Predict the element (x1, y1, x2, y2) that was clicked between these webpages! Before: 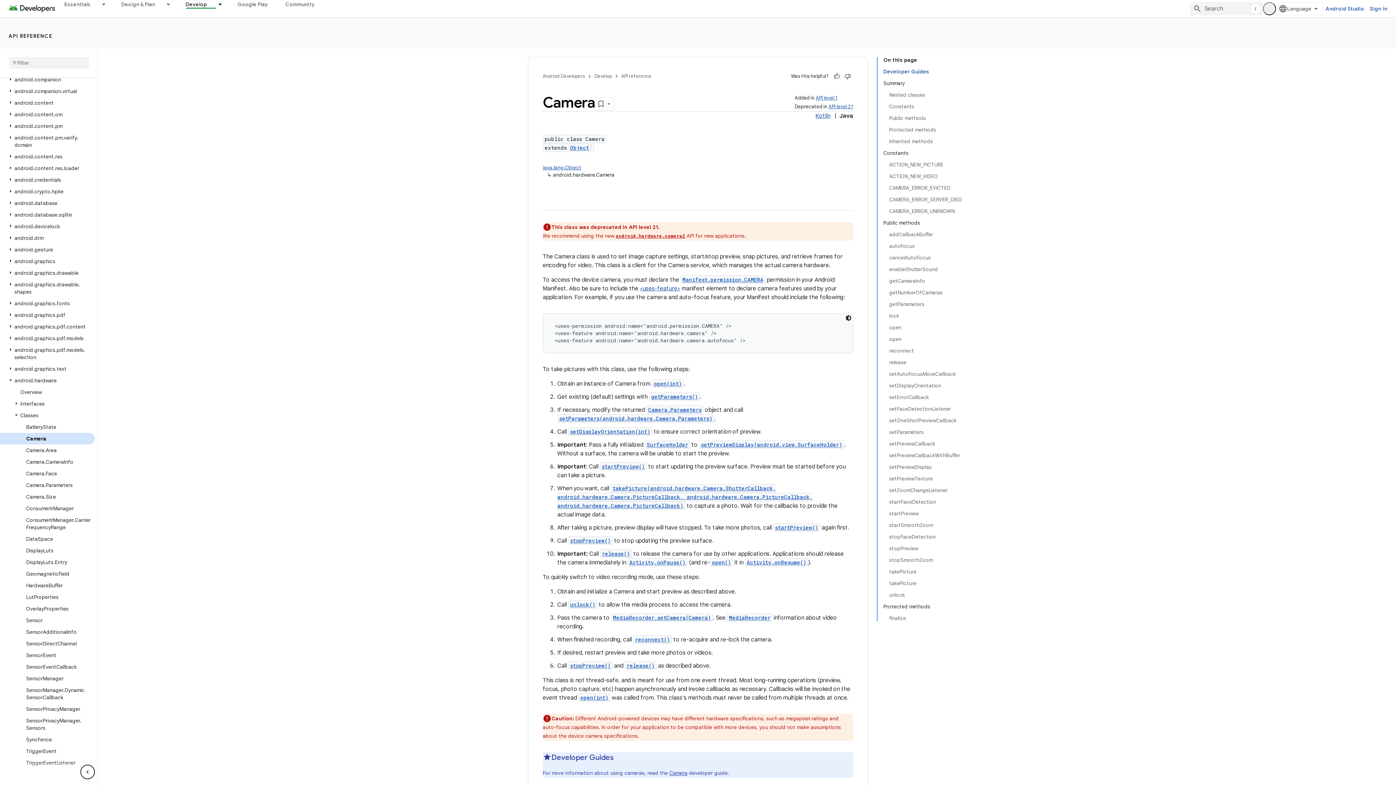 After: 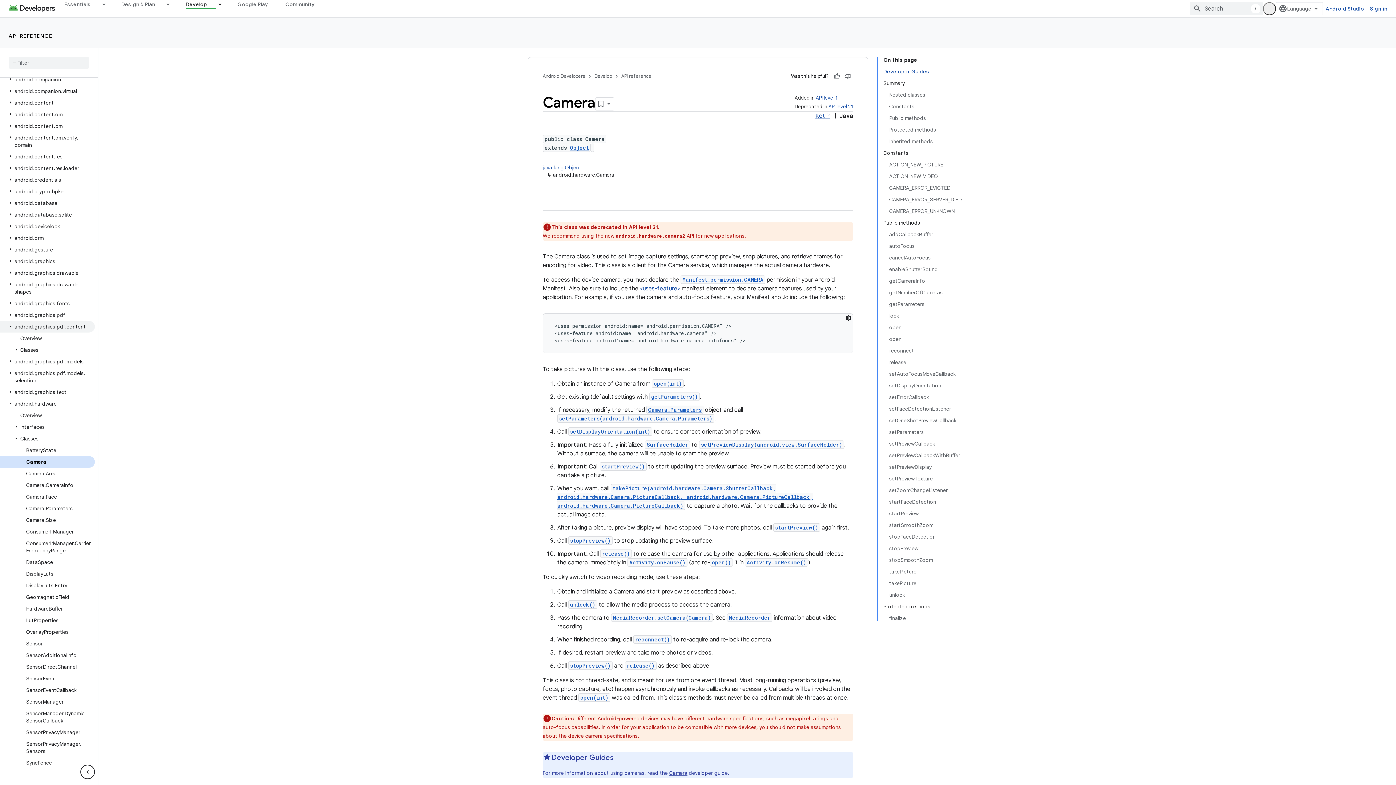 Action: label: android.graphics.pdf.content bbox: (0, 306, 94, 318)